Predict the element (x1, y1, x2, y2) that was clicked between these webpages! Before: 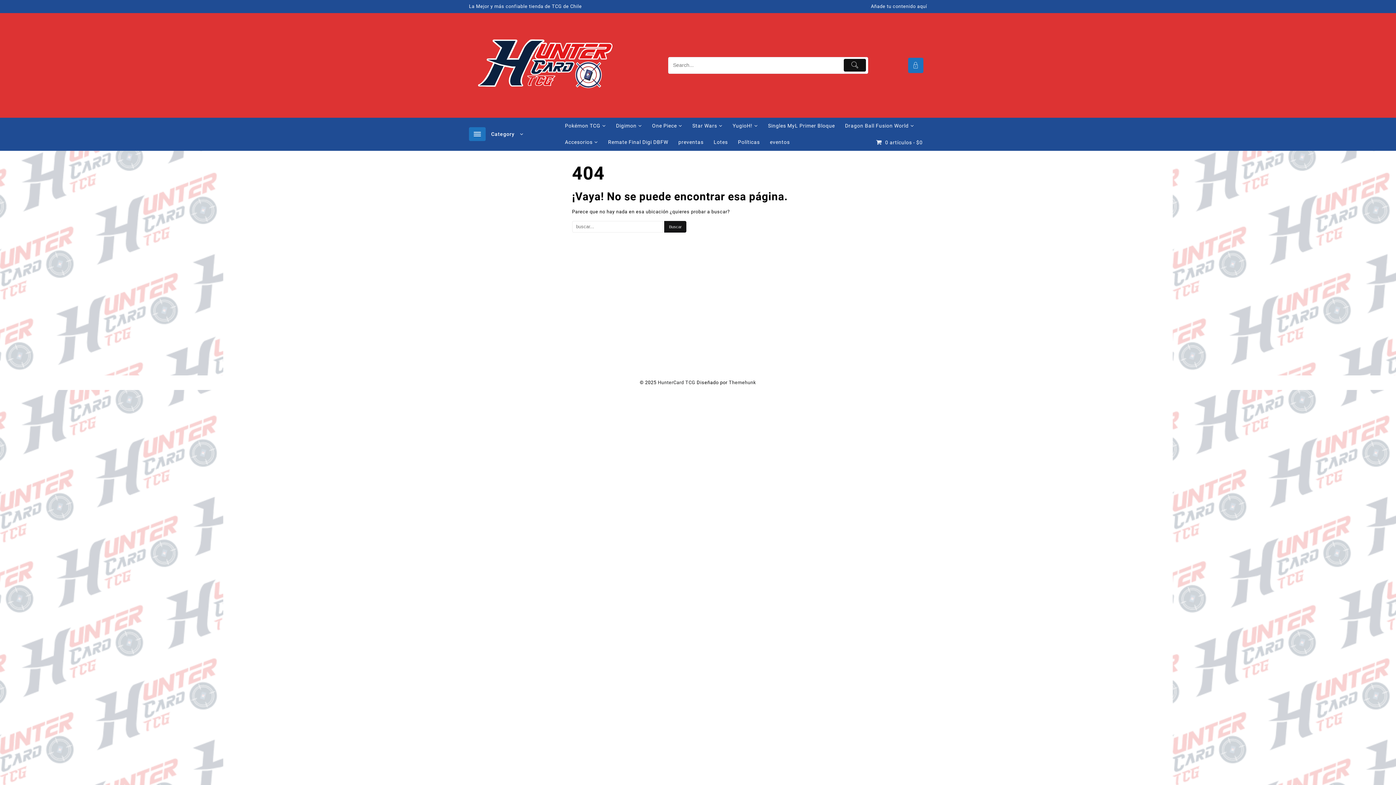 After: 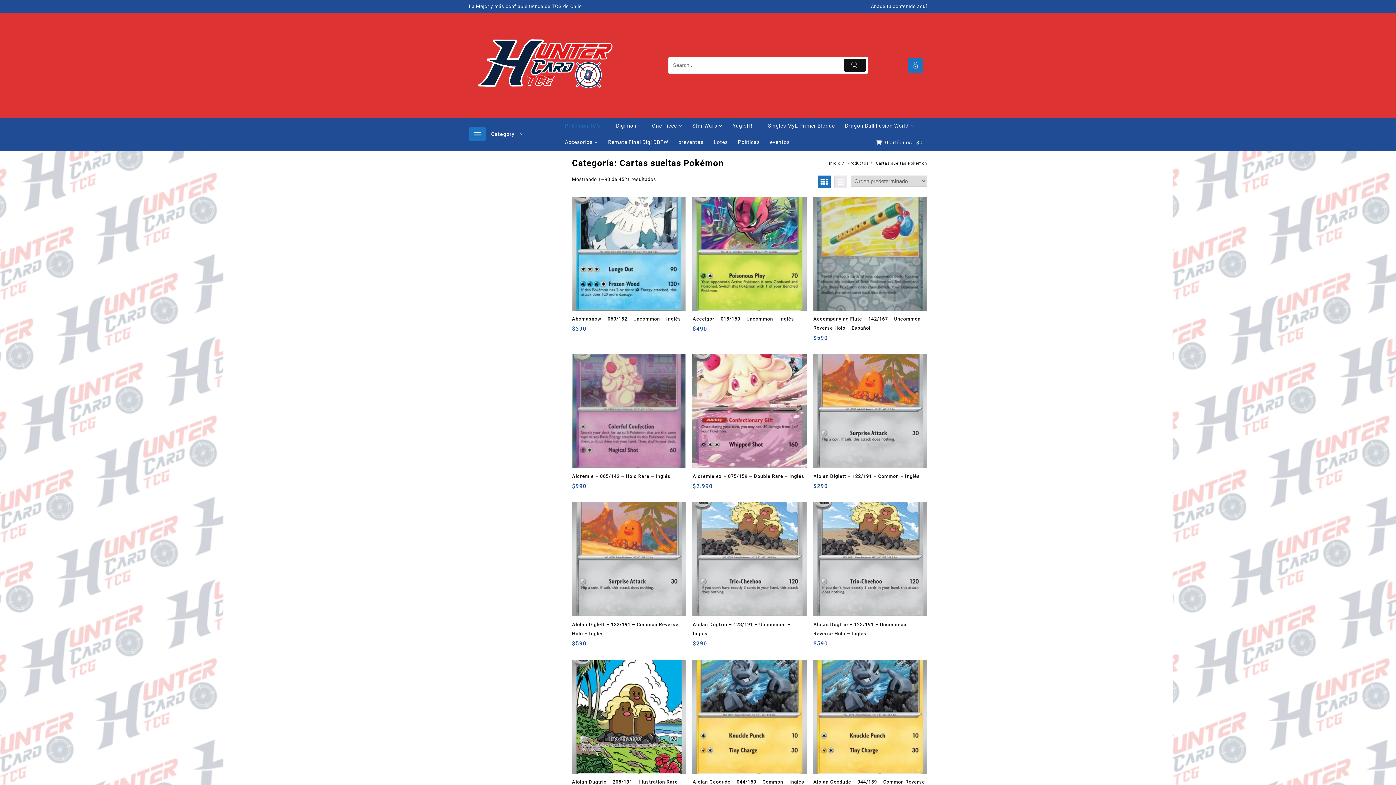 Action: bbox: (560, 117, 610, 134) label: Pokémon TCG